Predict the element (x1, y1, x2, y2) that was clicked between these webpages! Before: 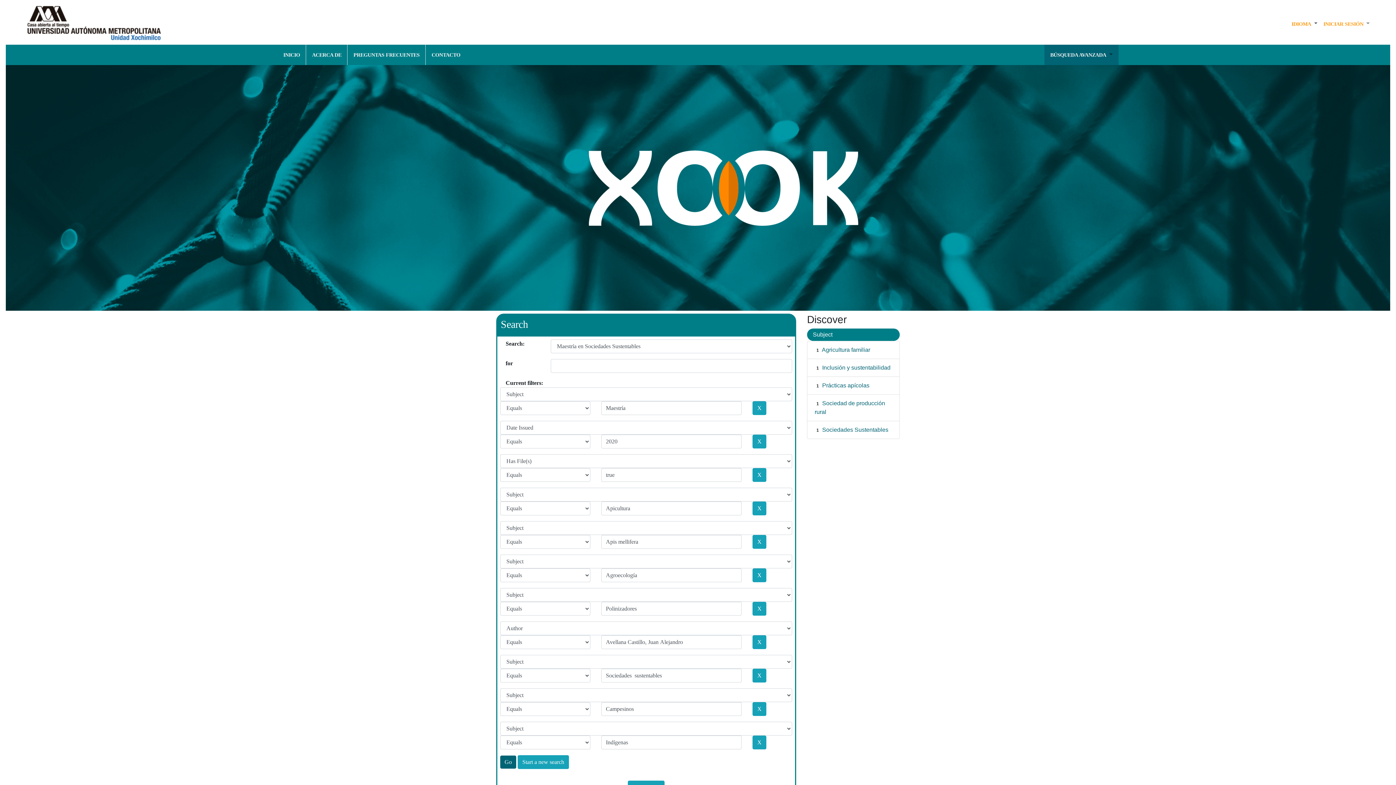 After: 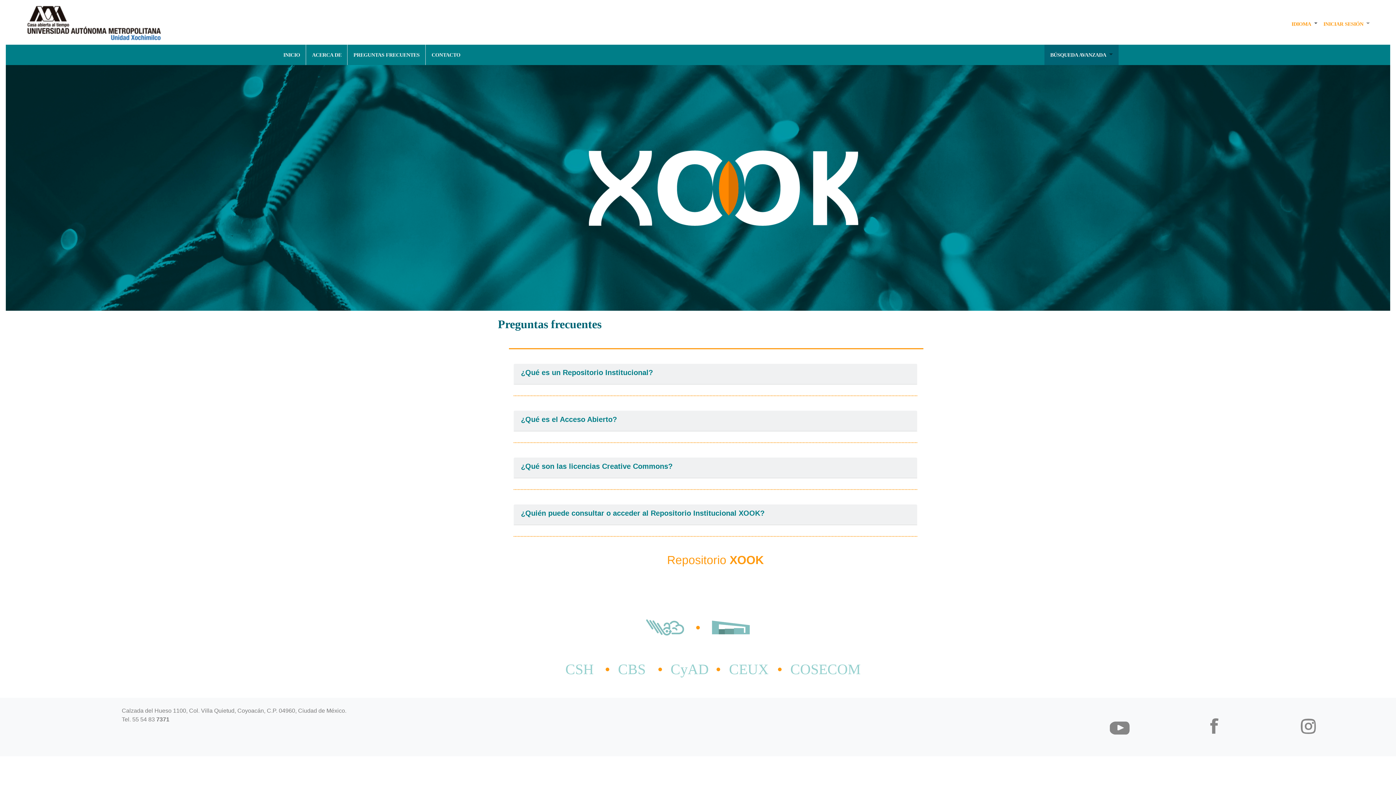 Action: label: PREGUNTAS FRECUENTES bbox: (350, 47, 422, 62)